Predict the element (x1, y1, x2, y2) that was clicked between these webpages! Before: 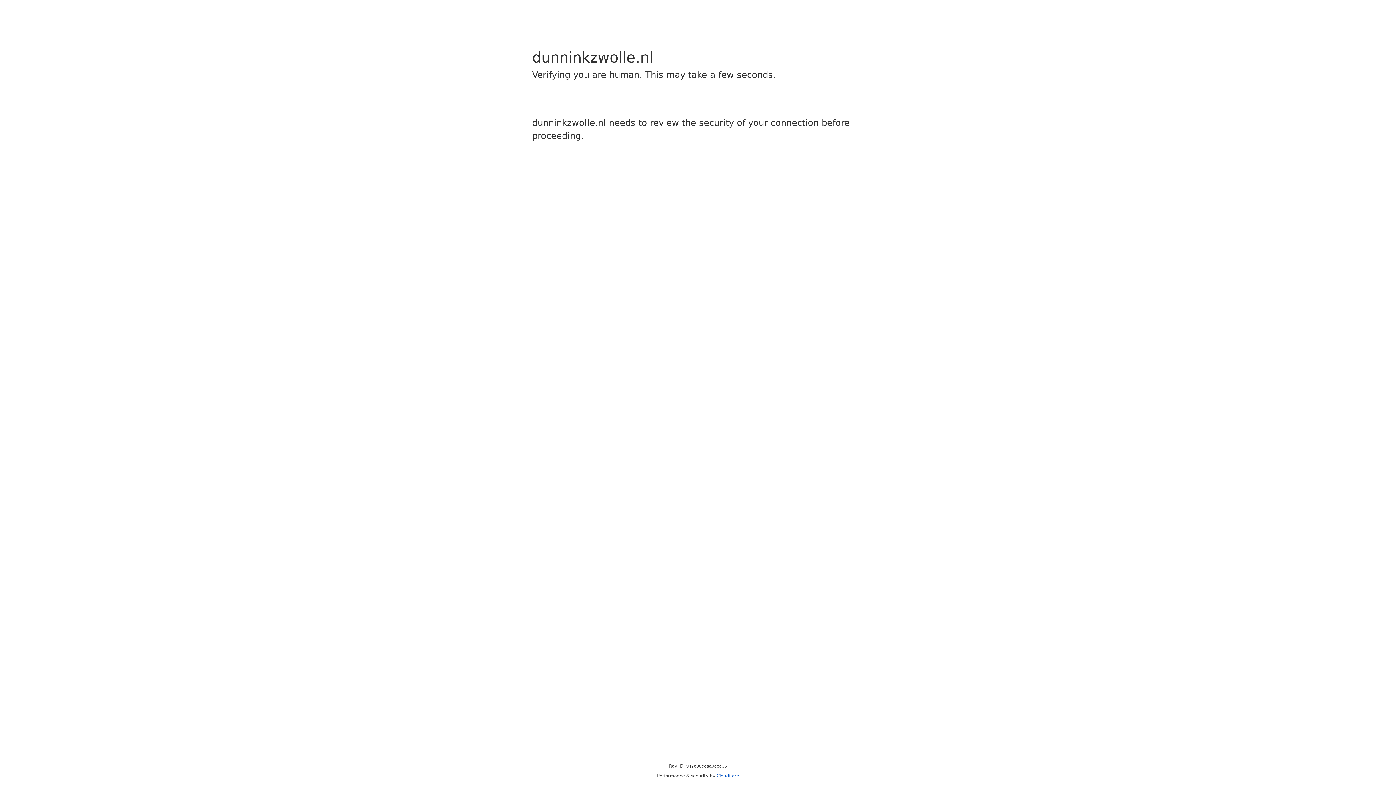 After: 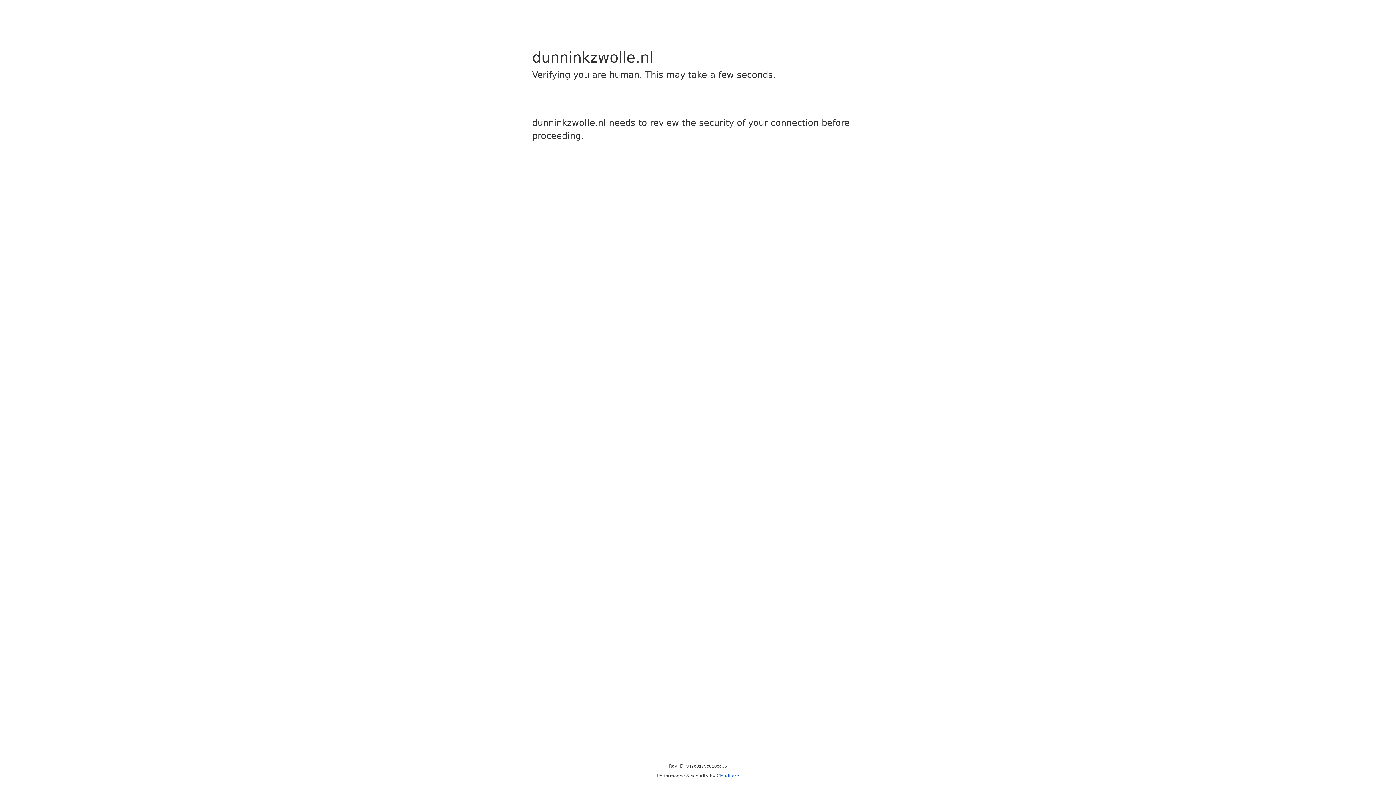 Action: bbox: (716, 773, 739, 778) label: Cloudflare